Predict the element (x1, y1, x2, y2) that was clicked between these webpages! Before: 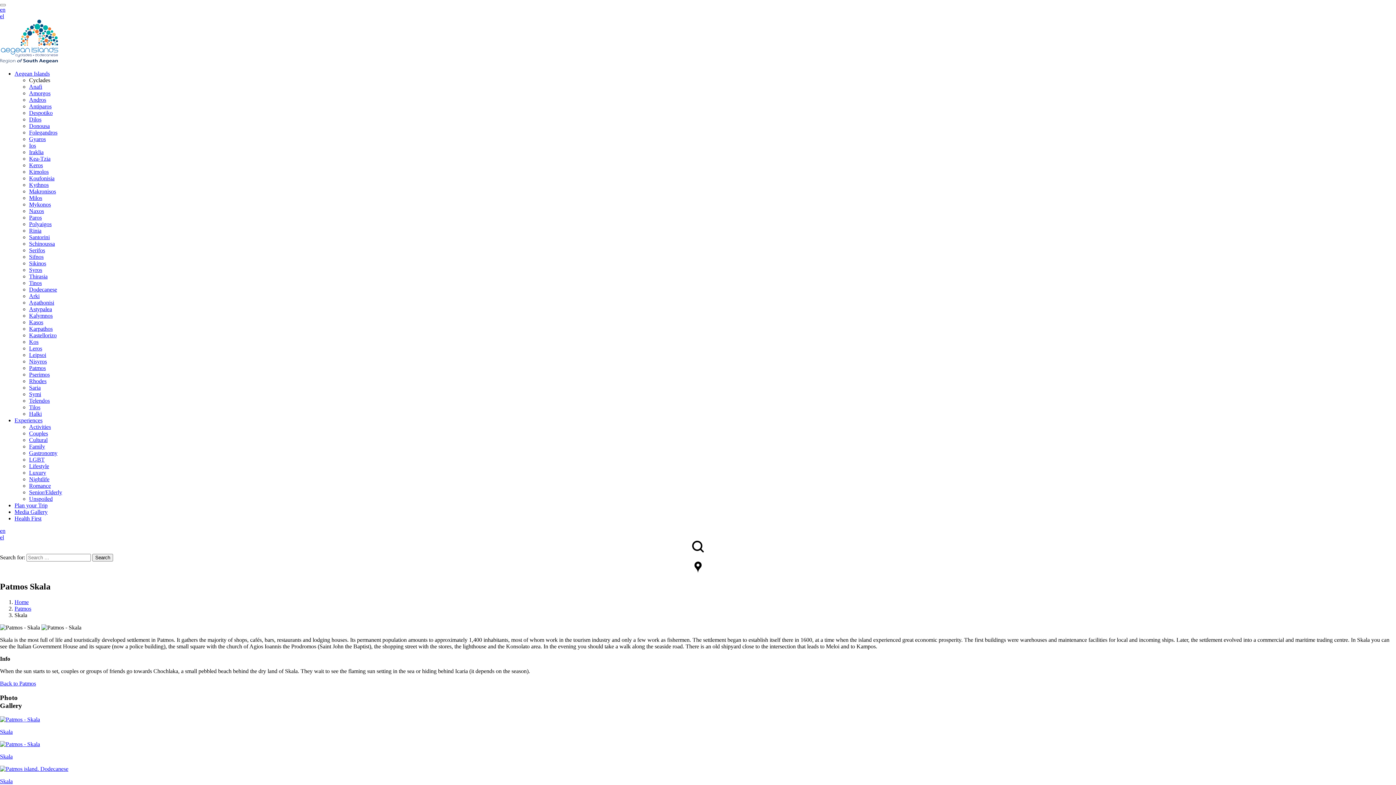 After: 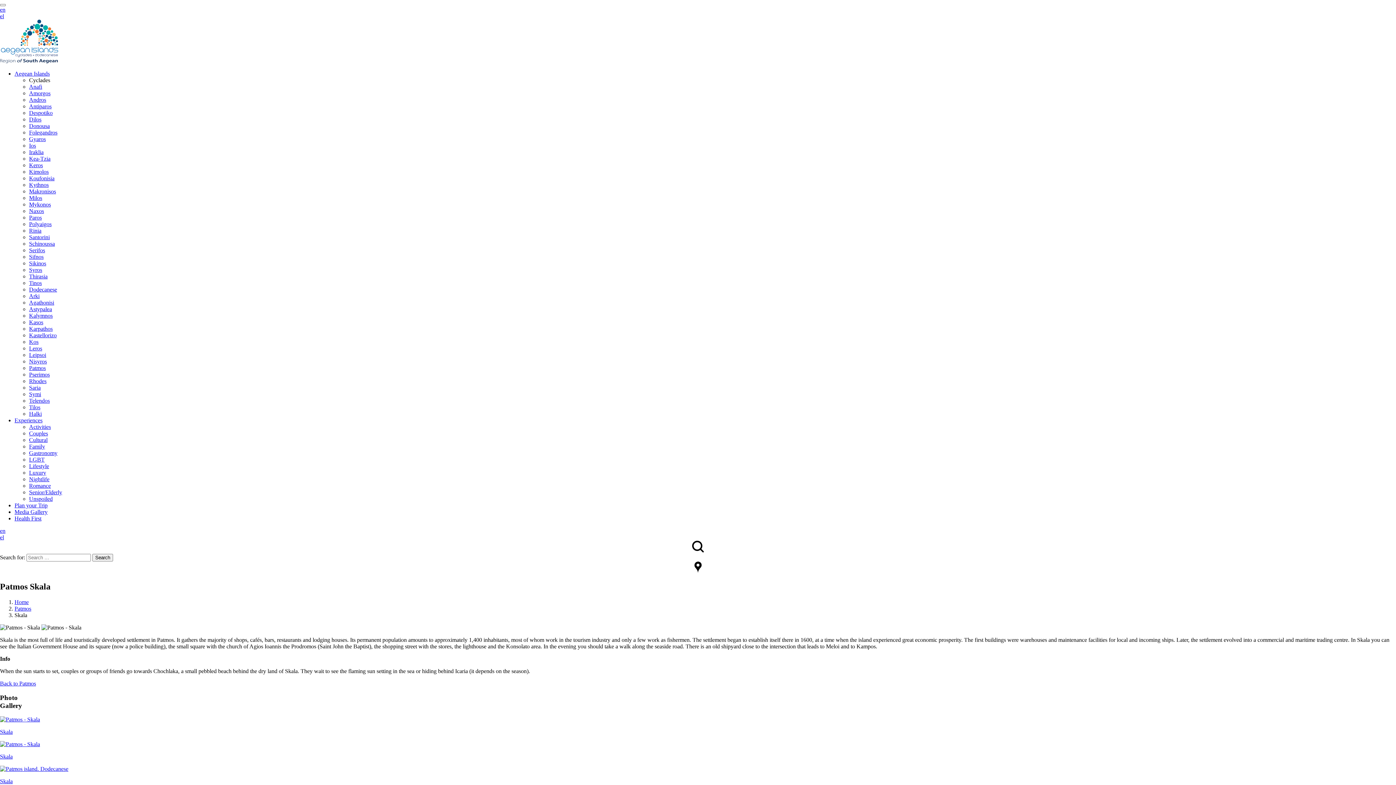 Action: bbox: (14, 515, 41, 521) label: Health First